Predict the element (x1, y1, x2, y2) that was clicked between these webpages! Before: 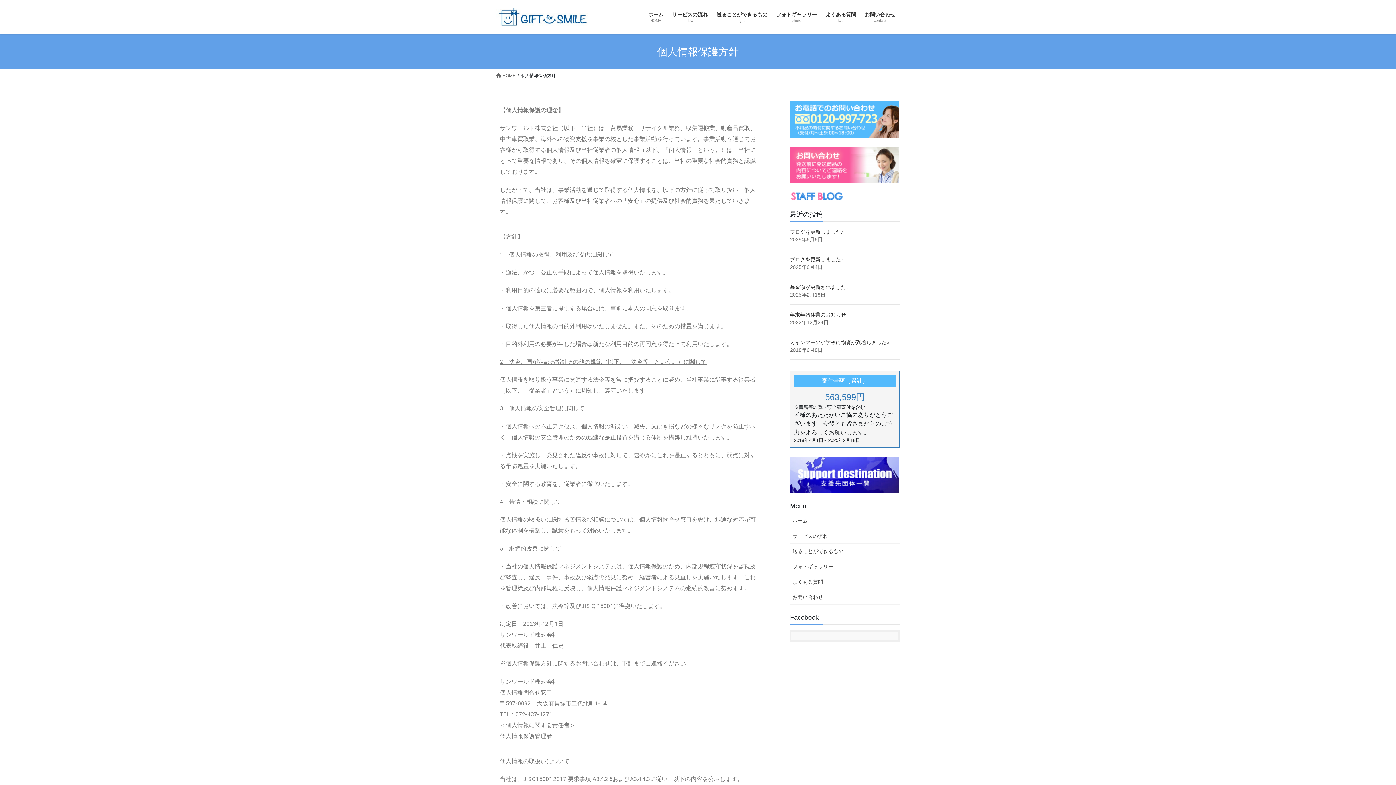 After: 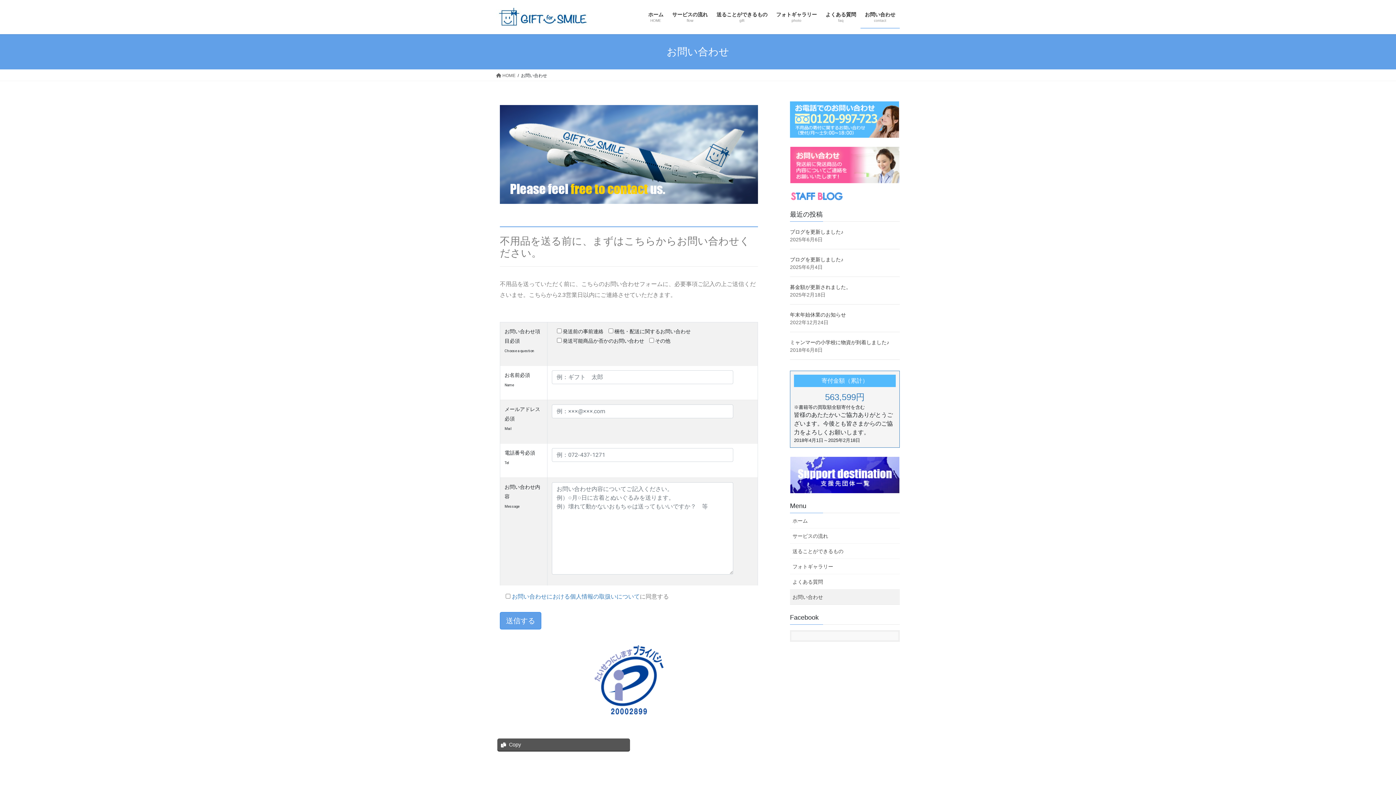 Action: bbox: (790, 146, 900, 183)